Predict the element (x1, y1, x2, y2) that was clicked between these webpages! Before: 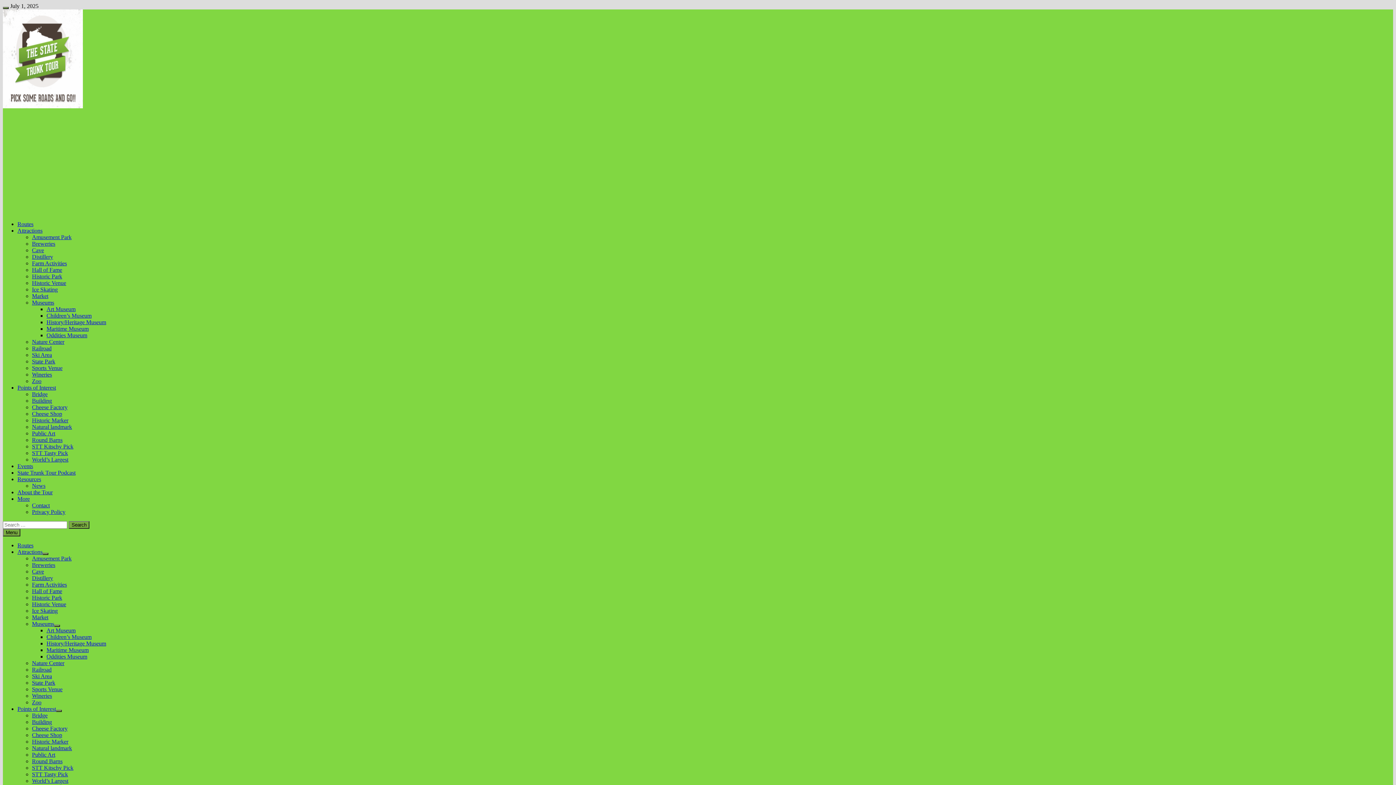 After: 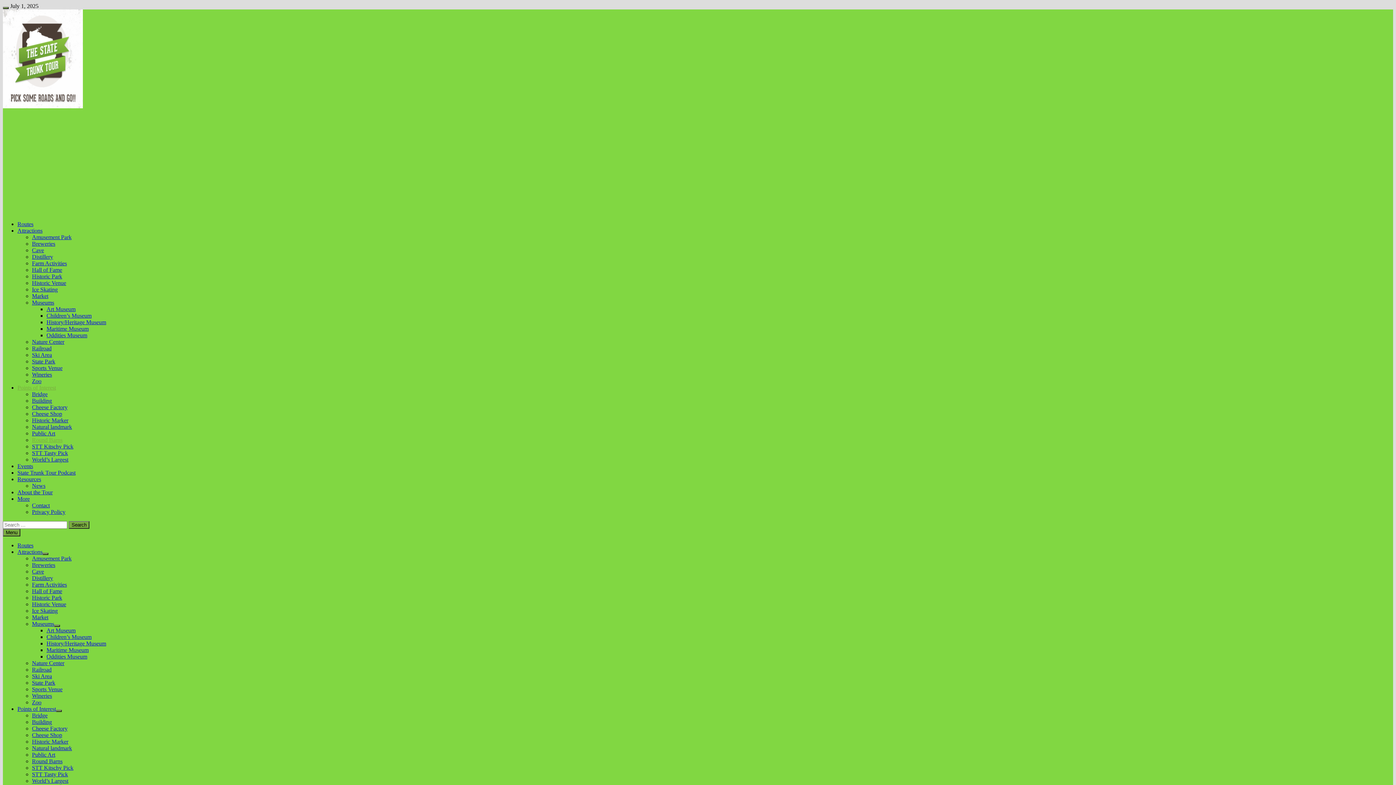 Action: label: Round Barns bbox: (32, 758, 62, 764)